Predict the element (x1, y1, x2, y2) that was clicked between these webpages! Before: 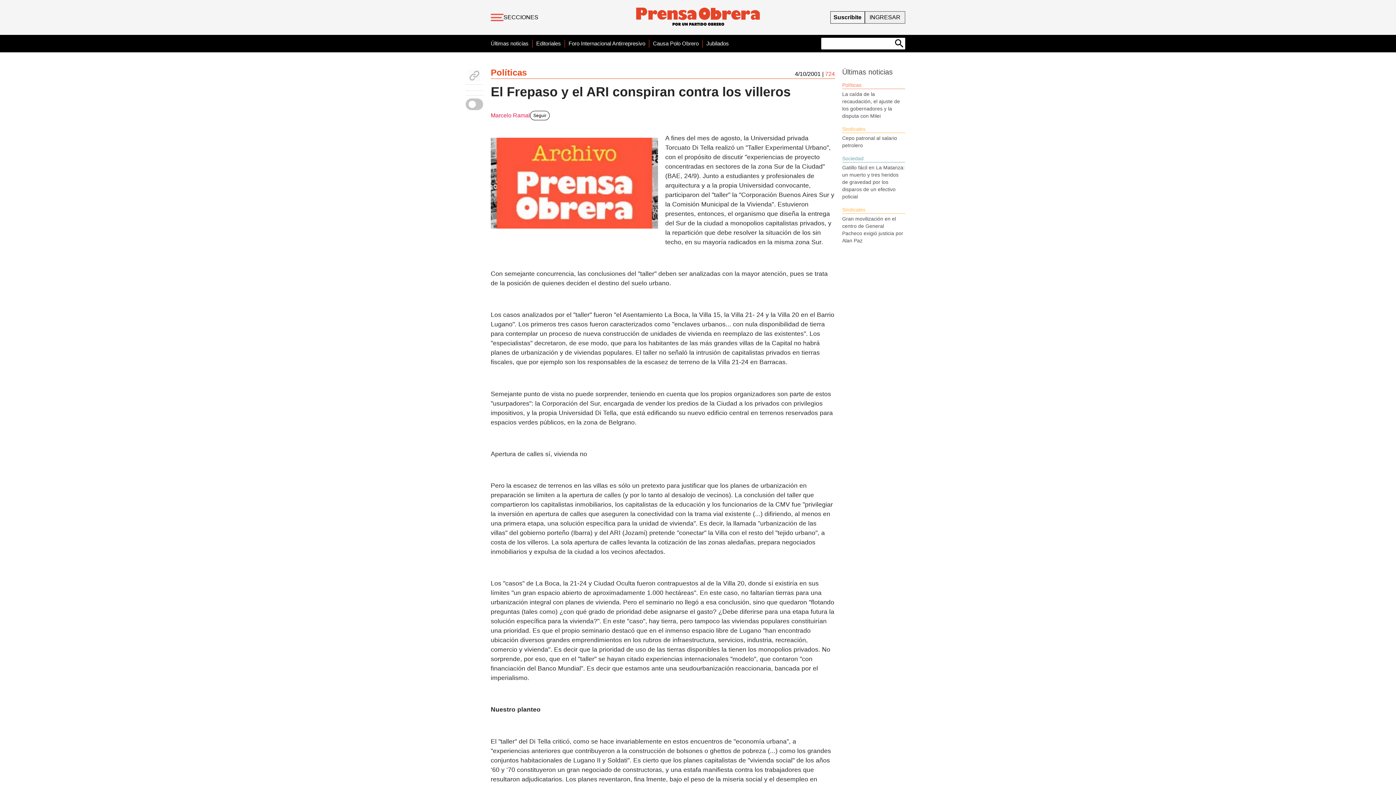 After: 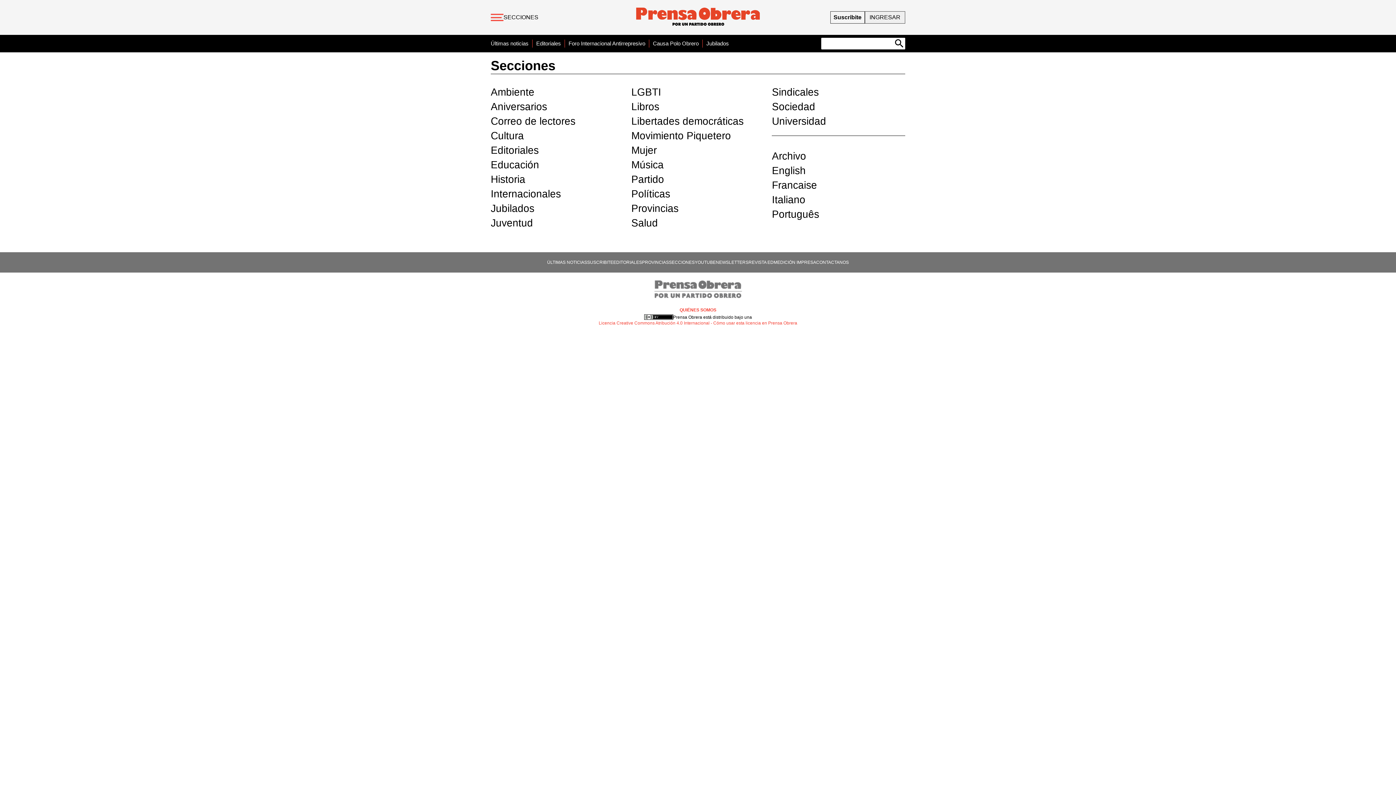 Action: bbox: (503, 13, 538, 21) label: SECCIONES